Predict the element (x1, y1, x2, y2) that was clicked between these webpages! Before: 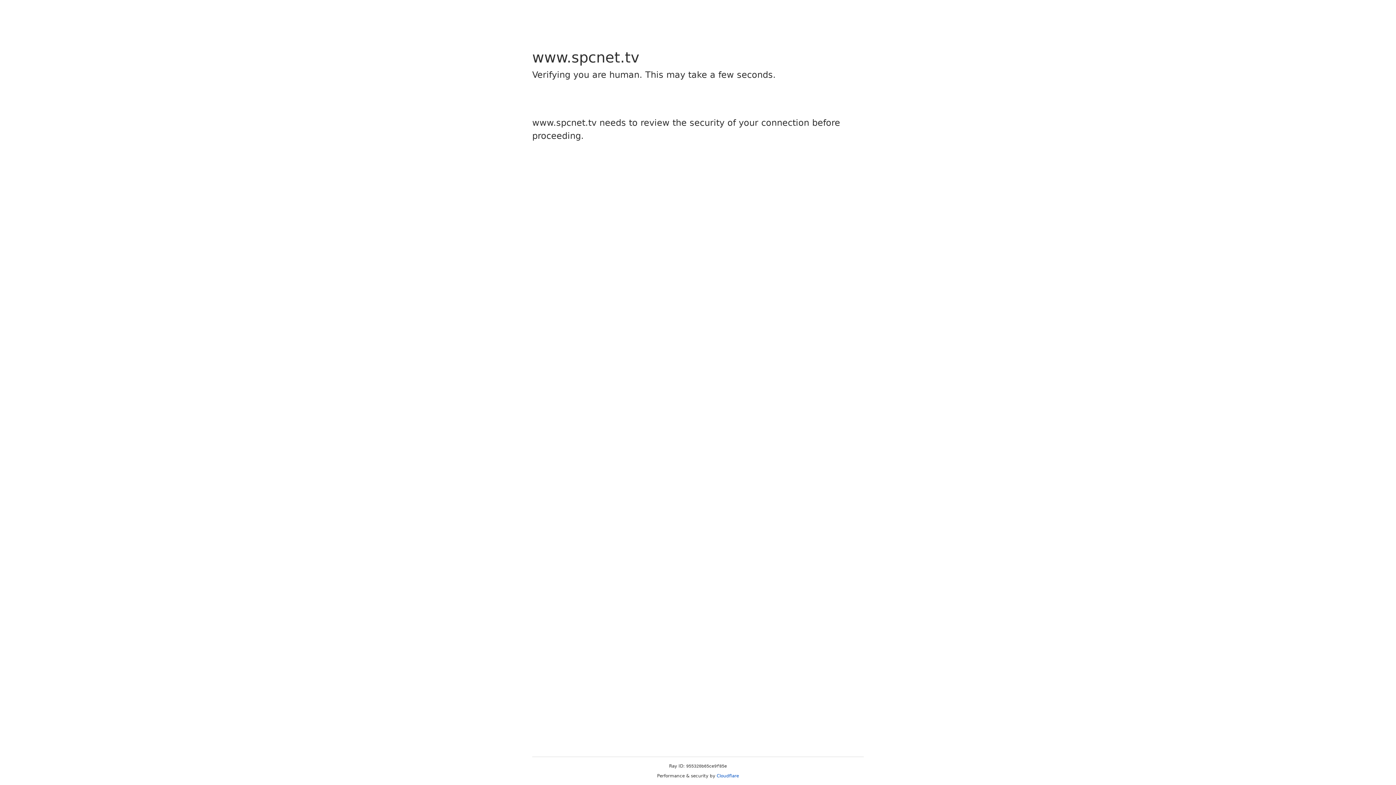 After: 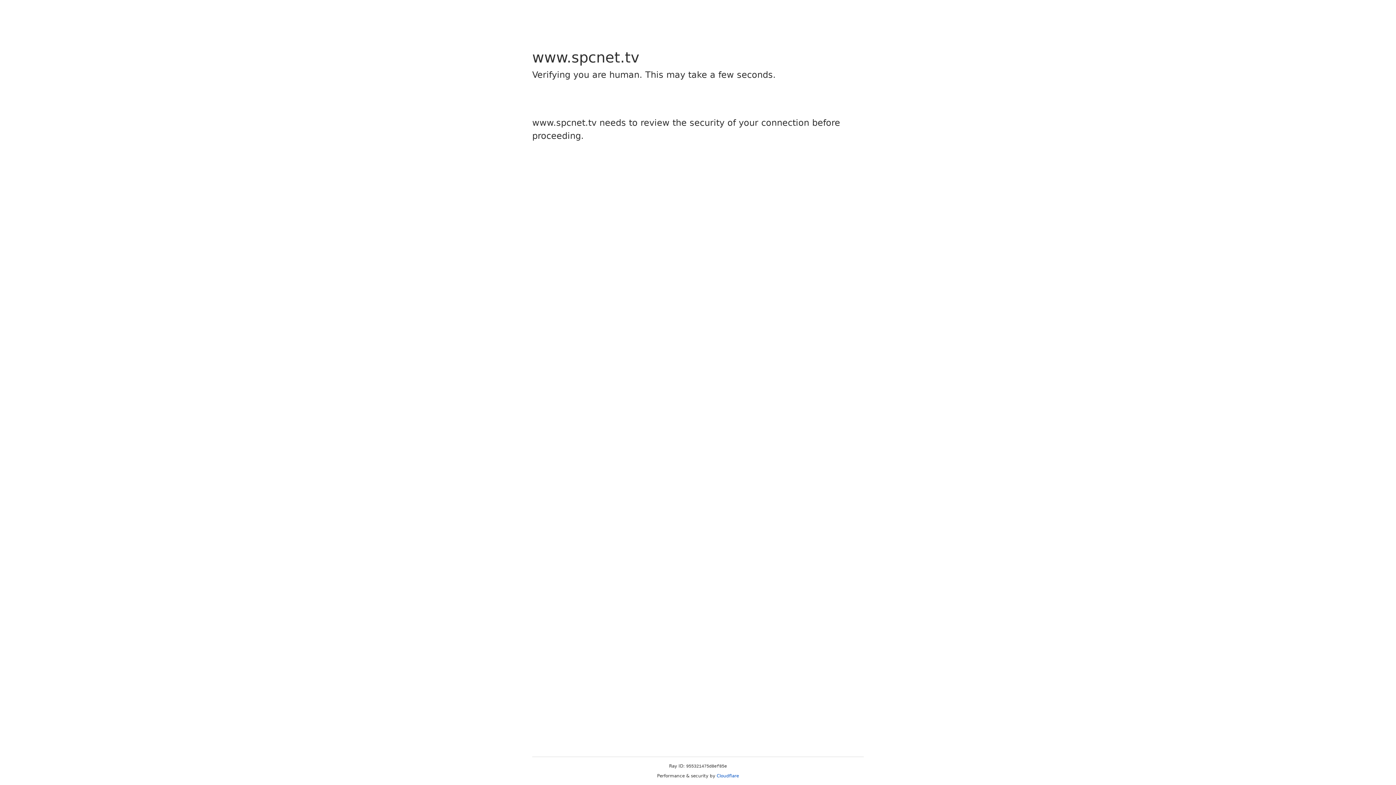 Action: bbox: (716, 773, 739, 778) label: Cloudflare